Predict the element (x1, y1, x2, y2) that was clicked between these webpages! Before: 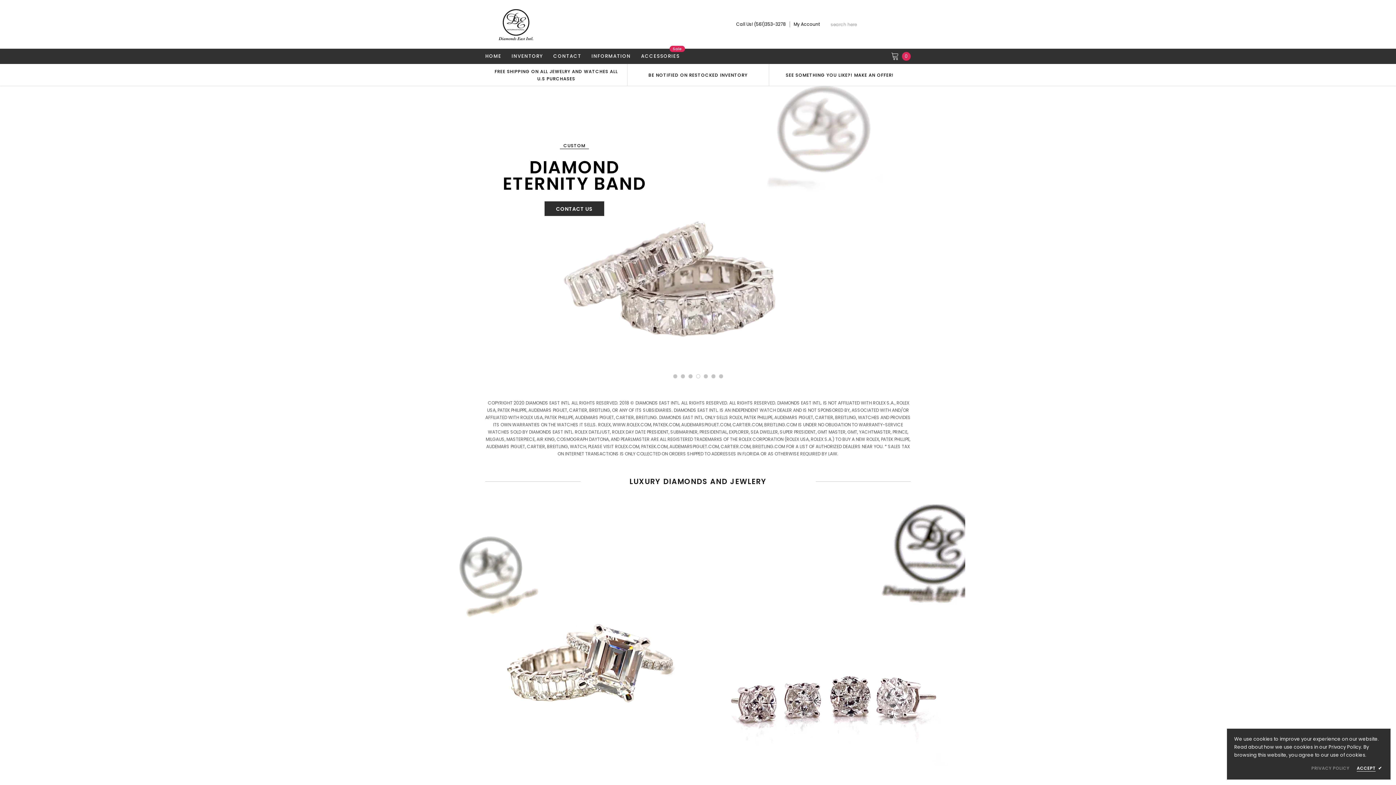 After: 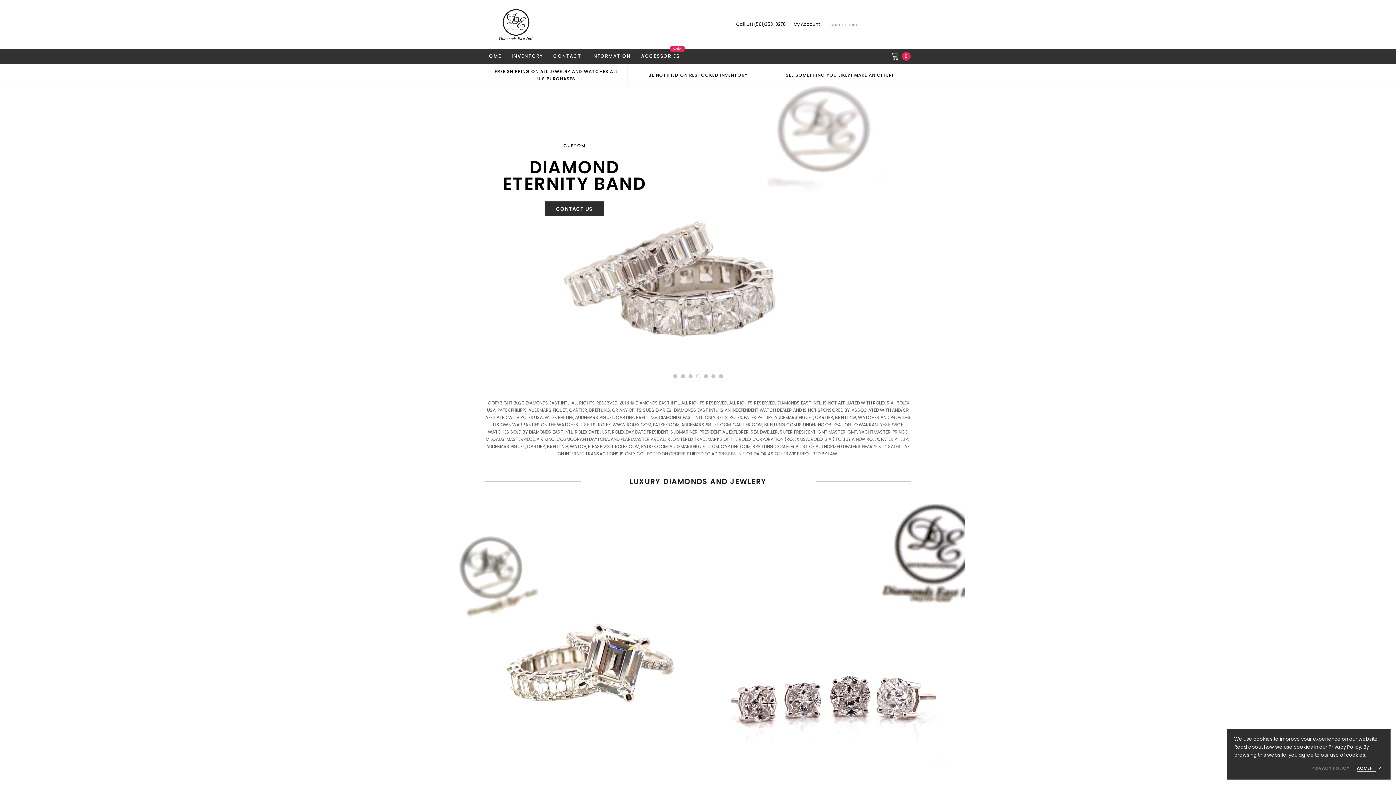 Action: bbox: (485, 6, 546, 42)